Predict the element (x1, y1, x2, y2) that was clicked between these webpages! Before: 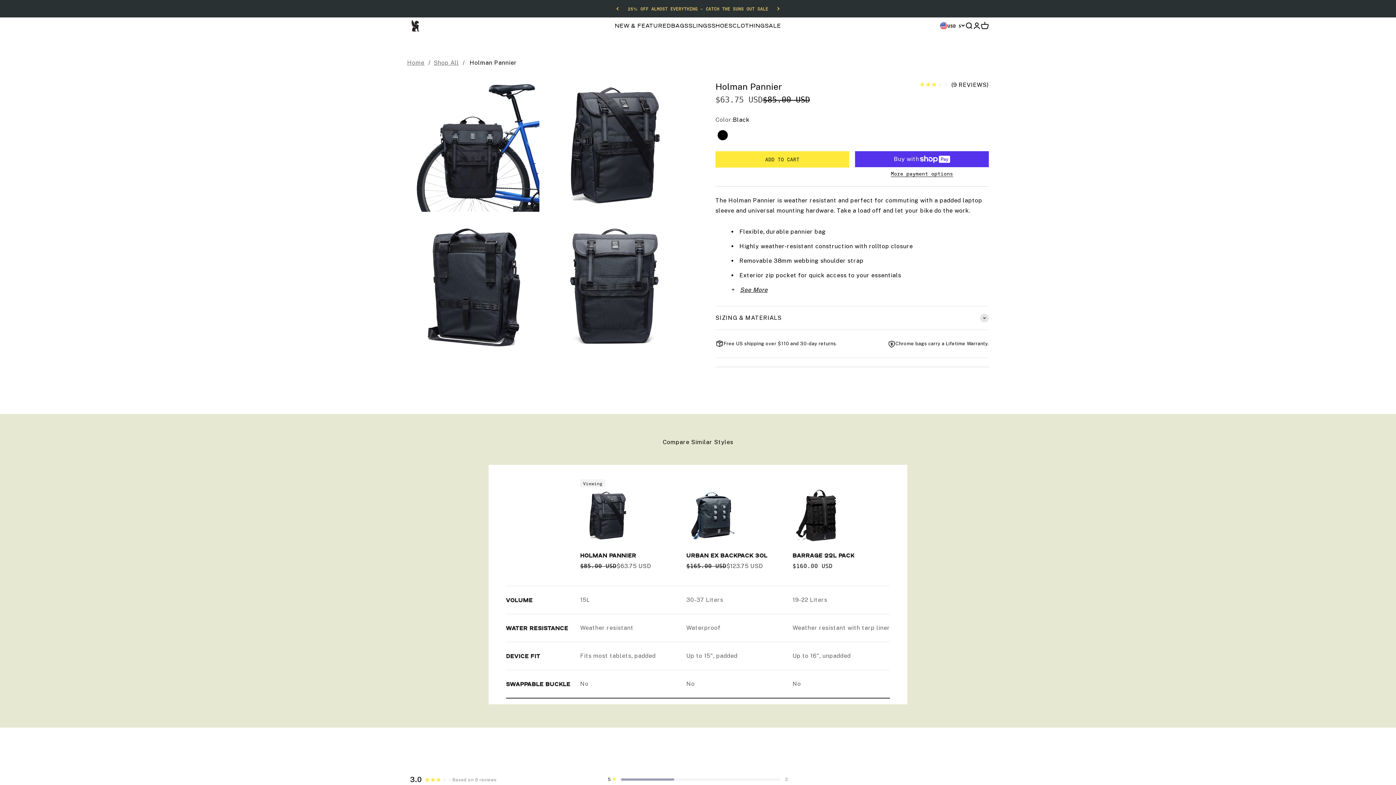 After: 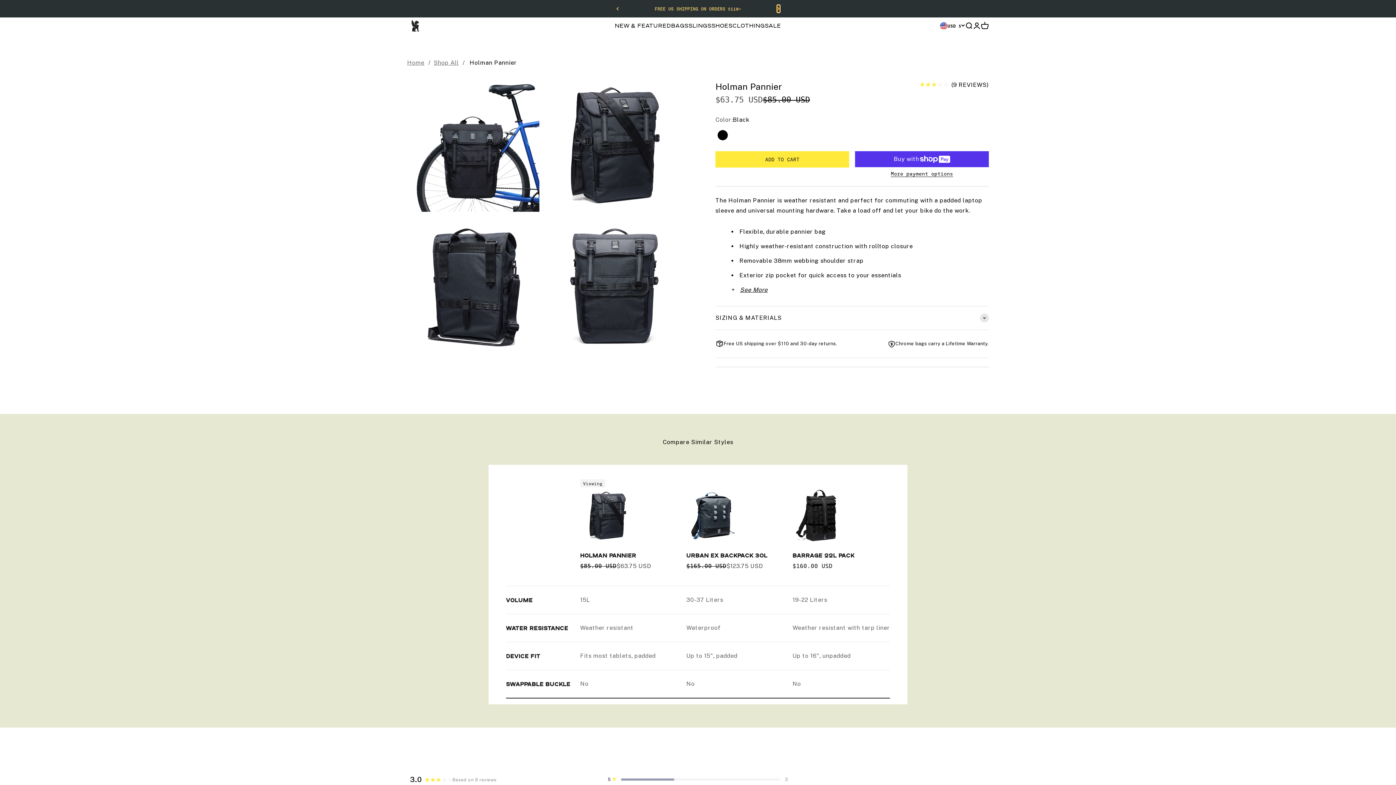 Action: label: Next bbox: (777, 5, 779, 12)